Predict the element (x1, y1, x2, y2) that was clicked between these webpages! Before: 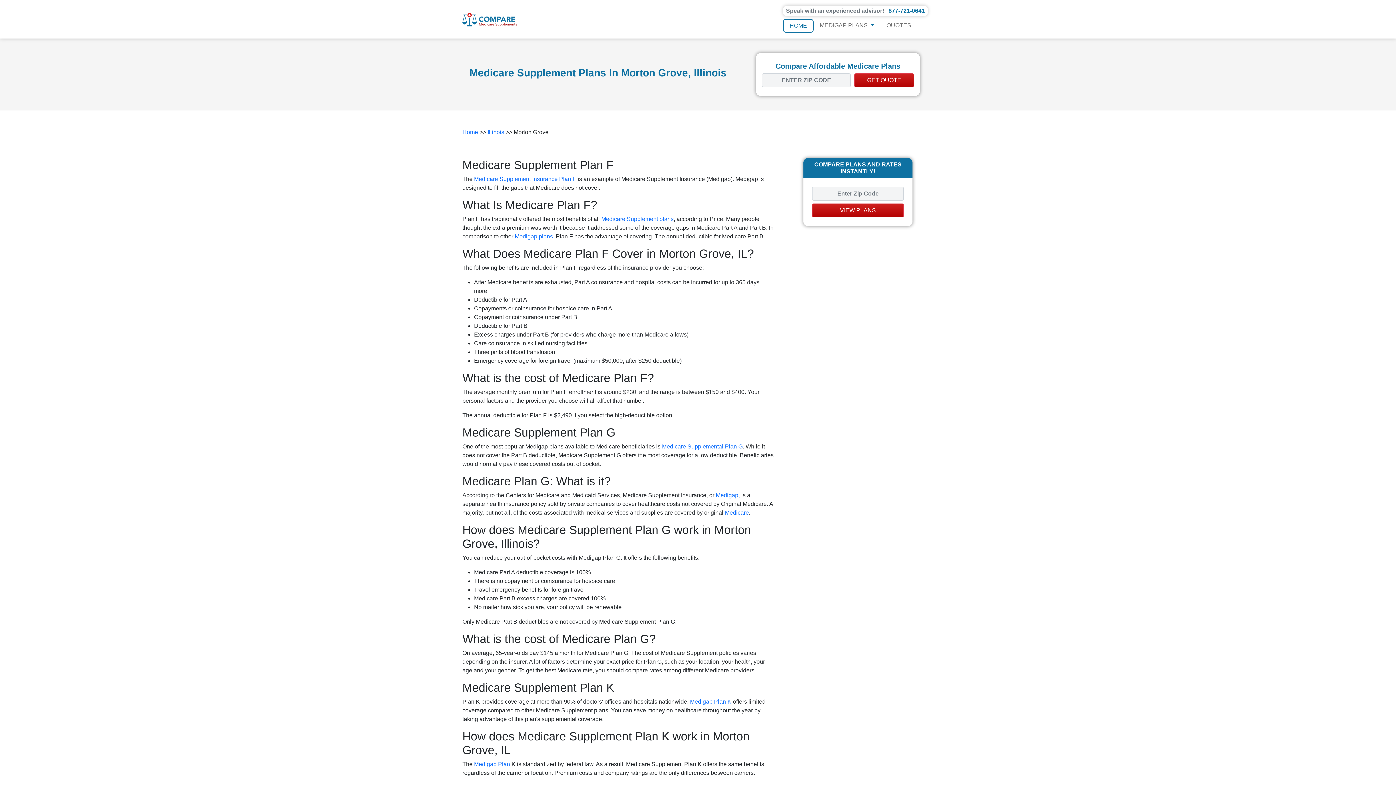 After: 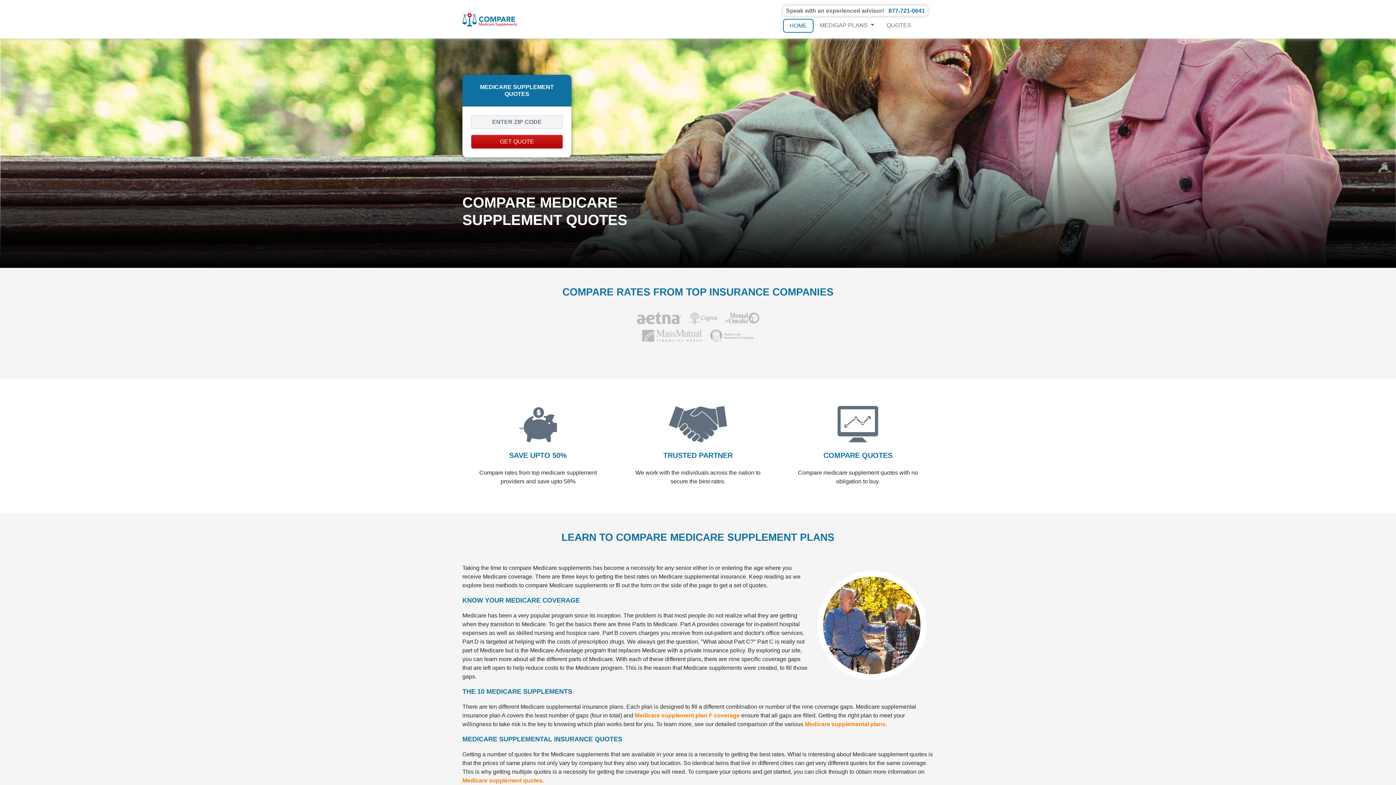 Action: label: HOME bbox: (783, 18, 813, 32)